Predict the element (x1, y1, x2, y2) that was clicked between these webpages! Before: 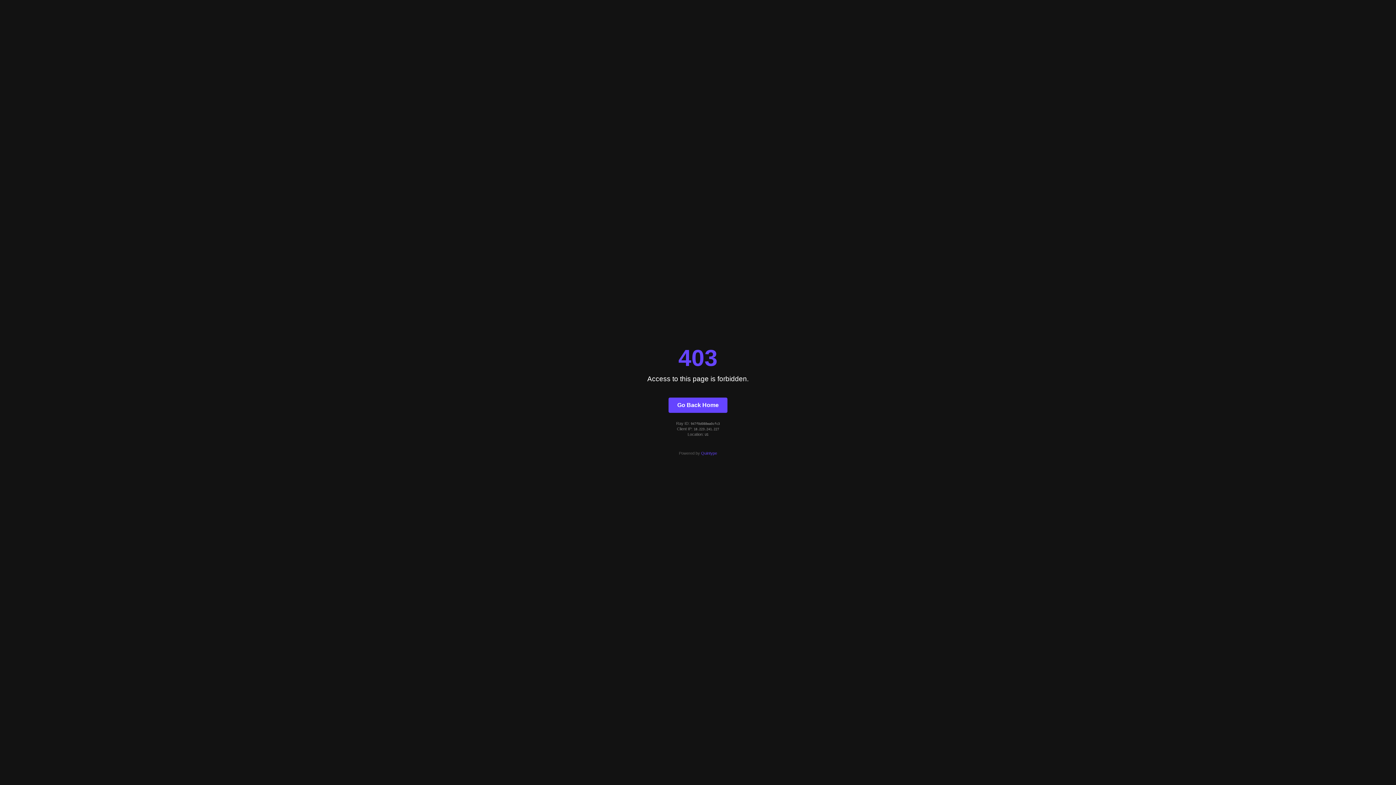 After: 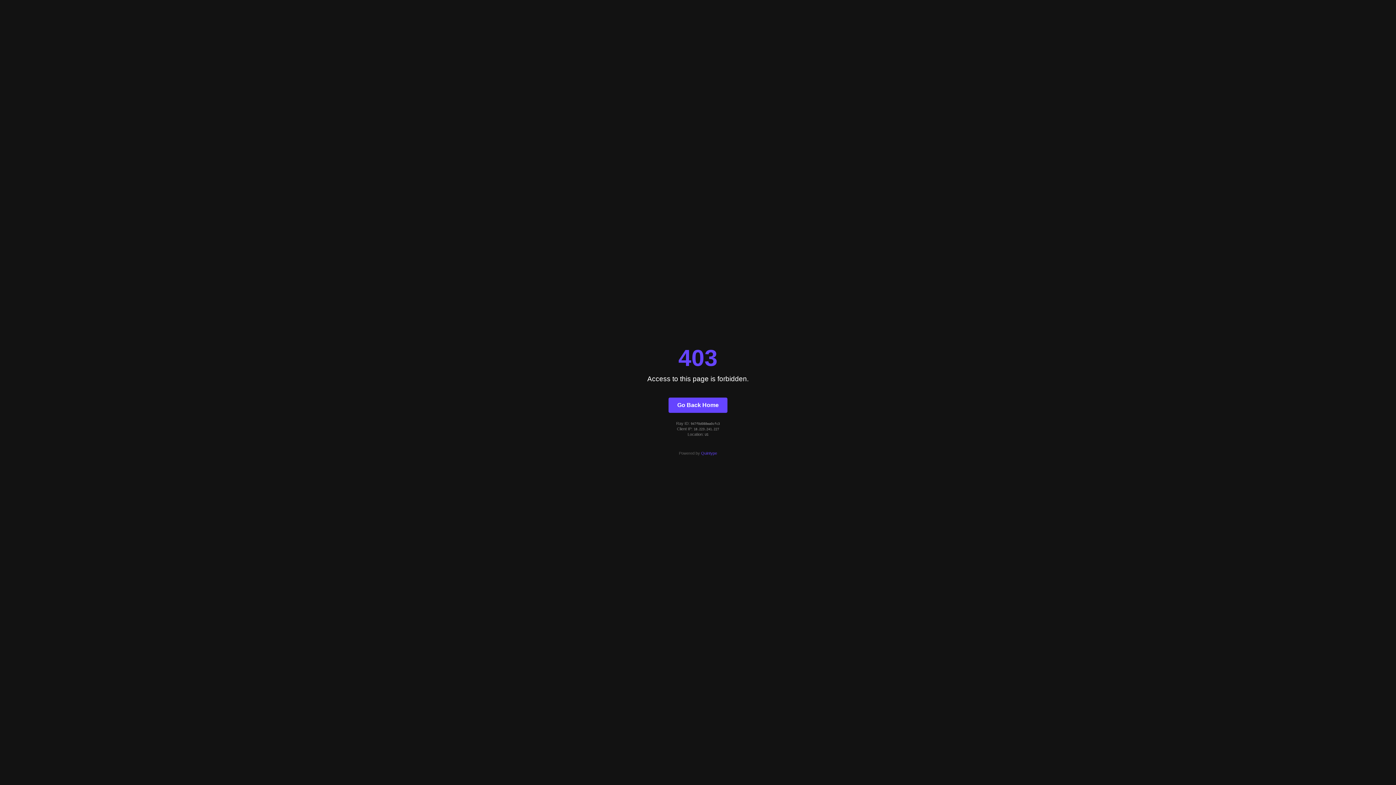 Action: label: Quintype bbox: (701, 451, 717, 455)